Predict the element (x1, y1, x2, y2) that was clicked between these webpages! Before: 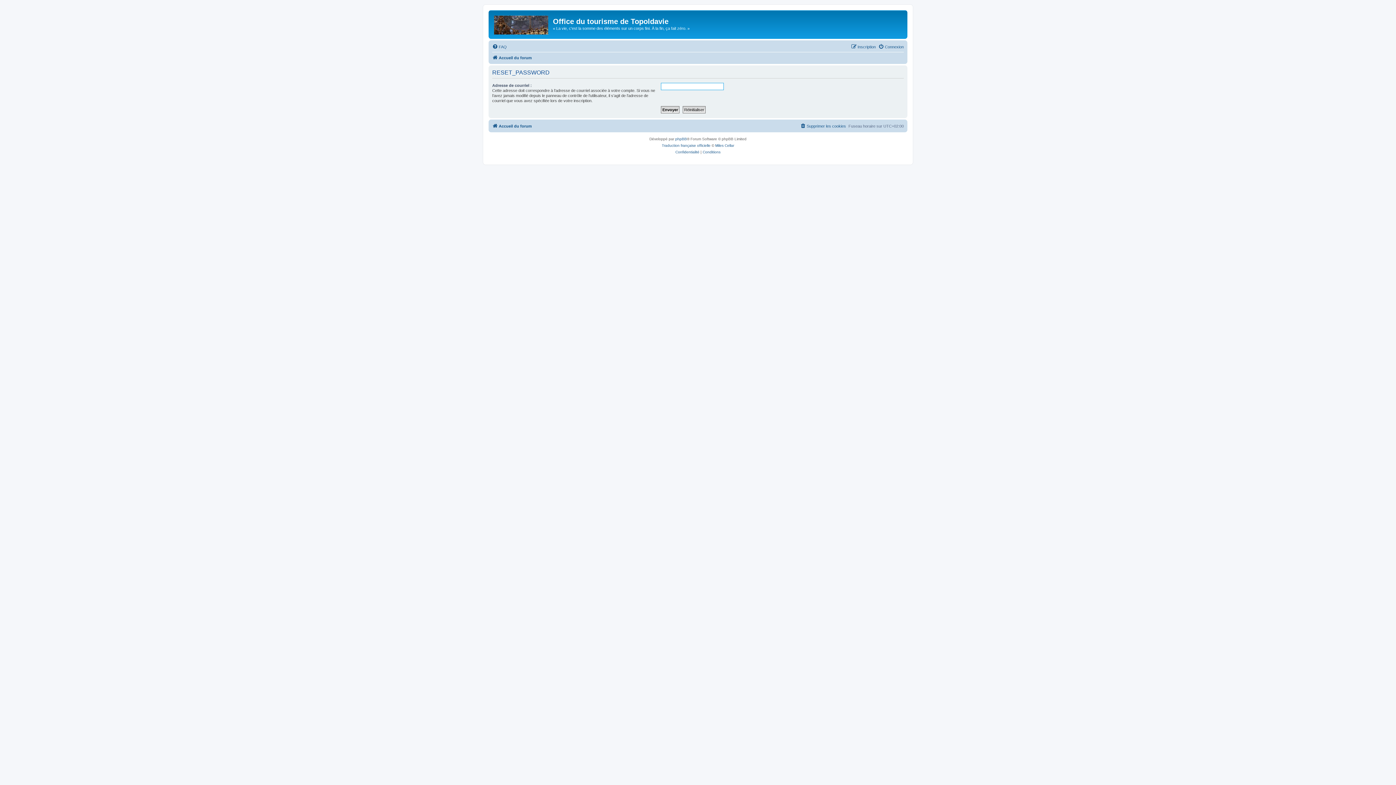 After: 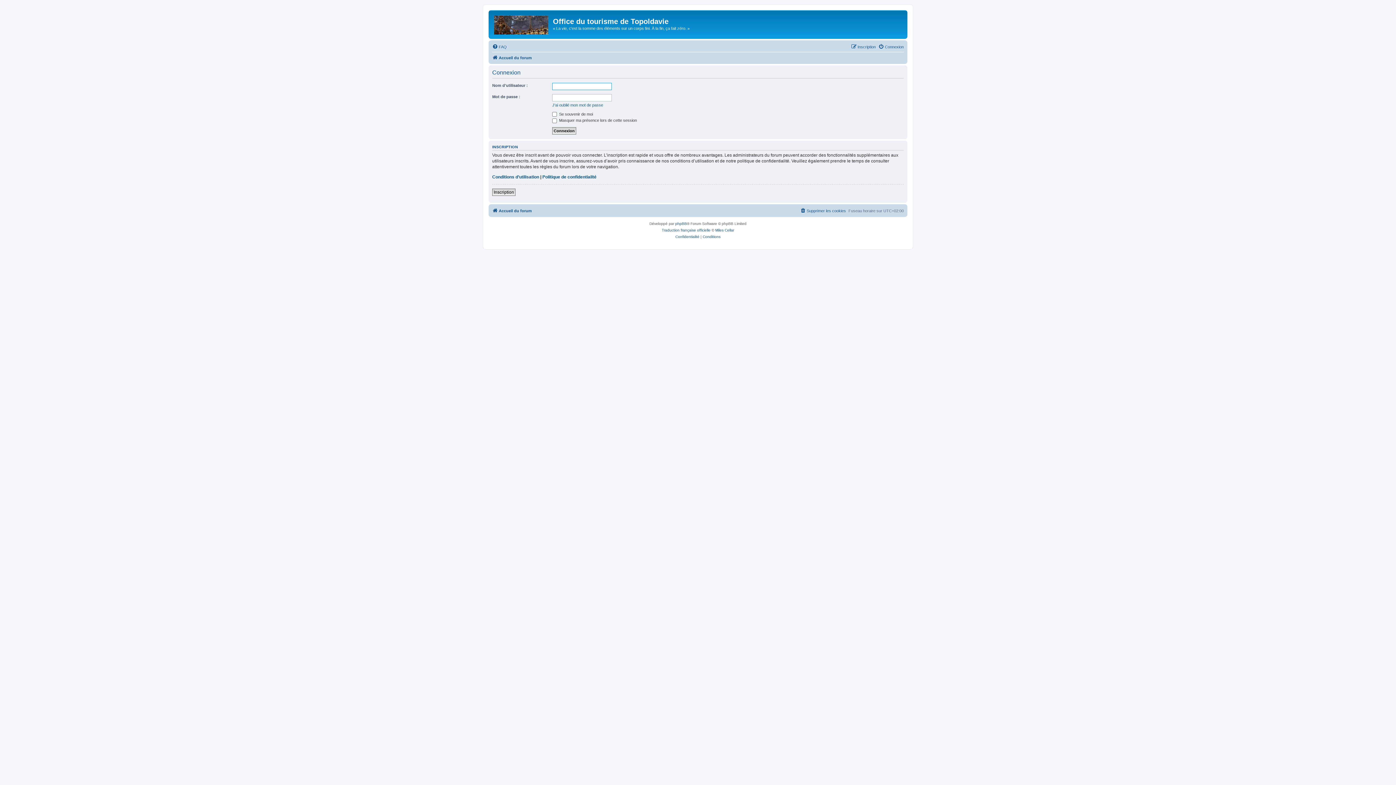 Action: label: Connexion bbox: (878, 42, 904, 51)